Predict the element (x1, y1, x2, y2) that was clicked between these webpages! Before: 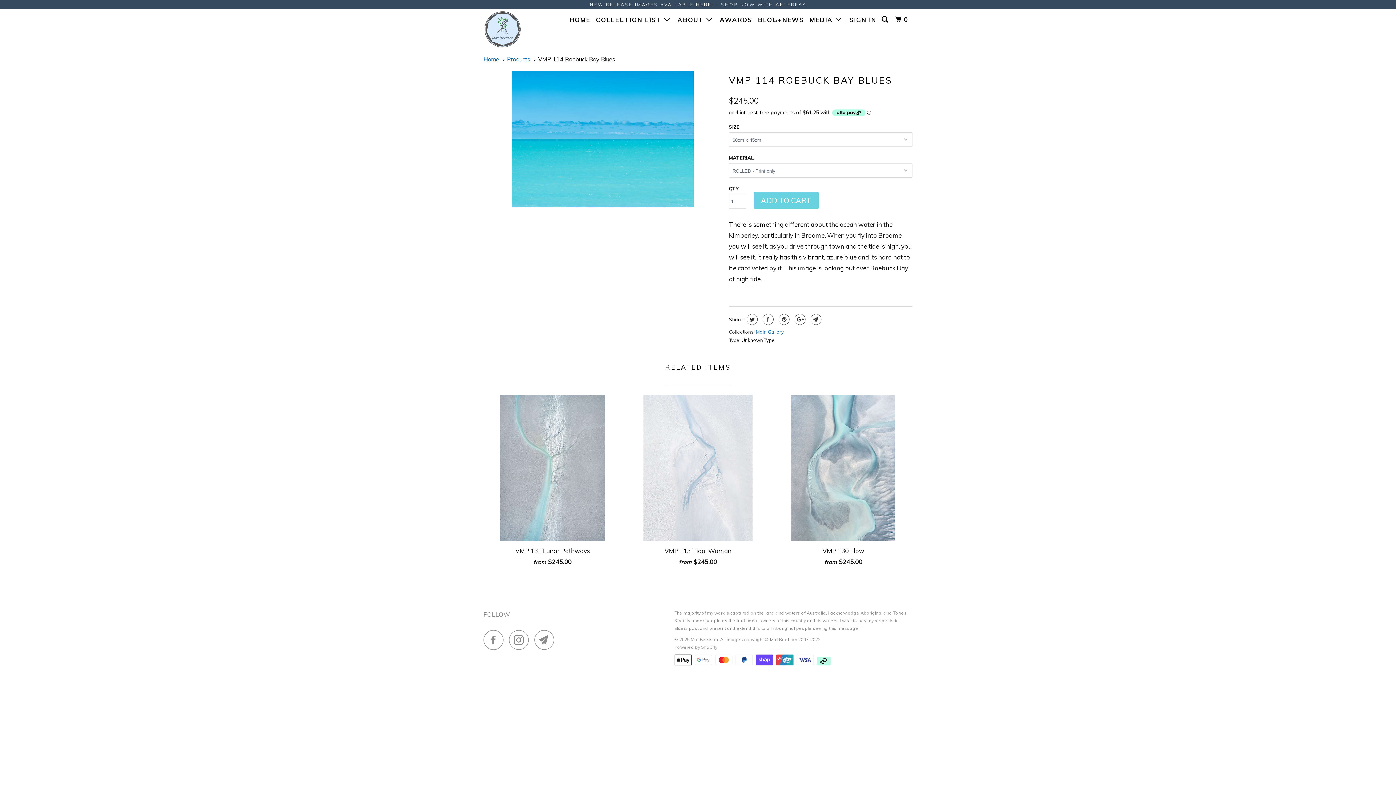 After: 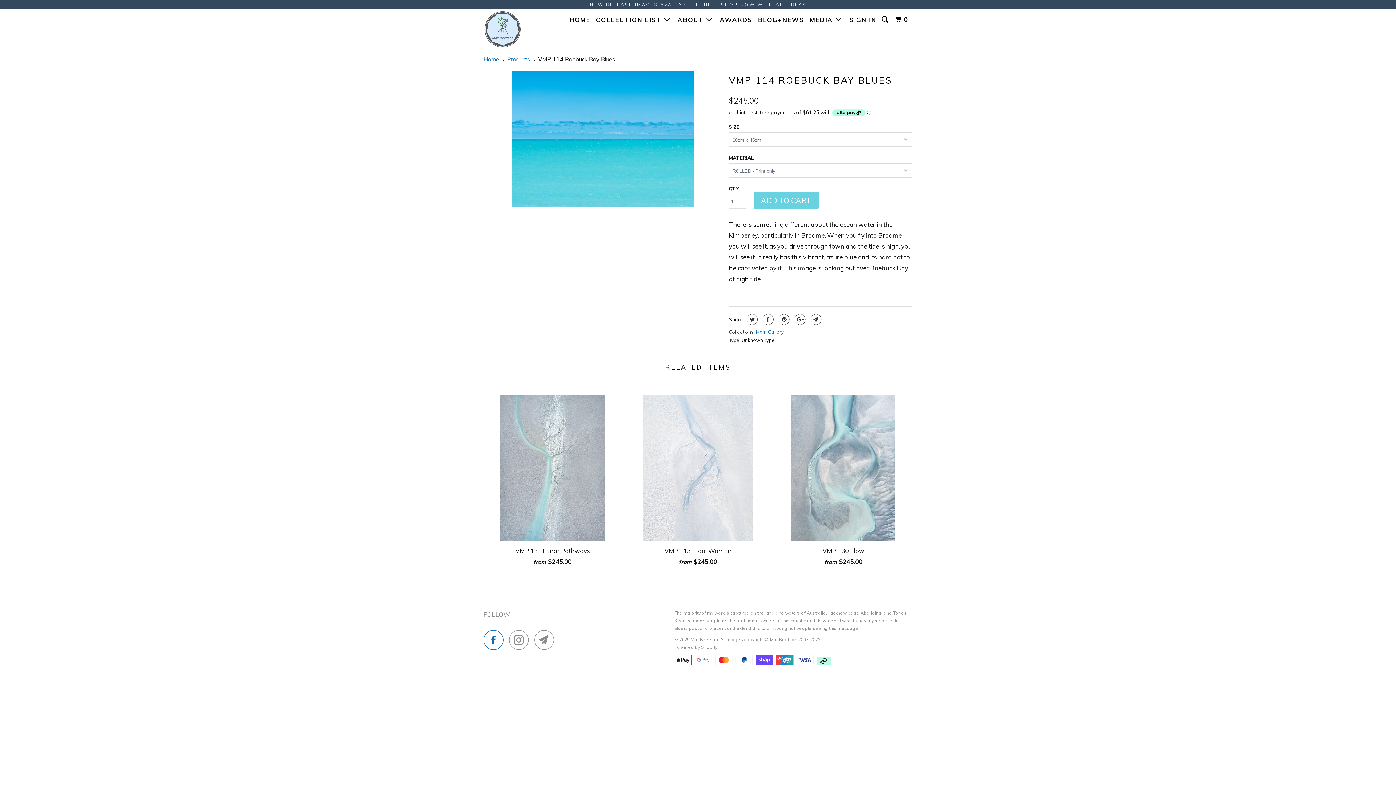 Action: bbox: (483, 630, 507, 650)